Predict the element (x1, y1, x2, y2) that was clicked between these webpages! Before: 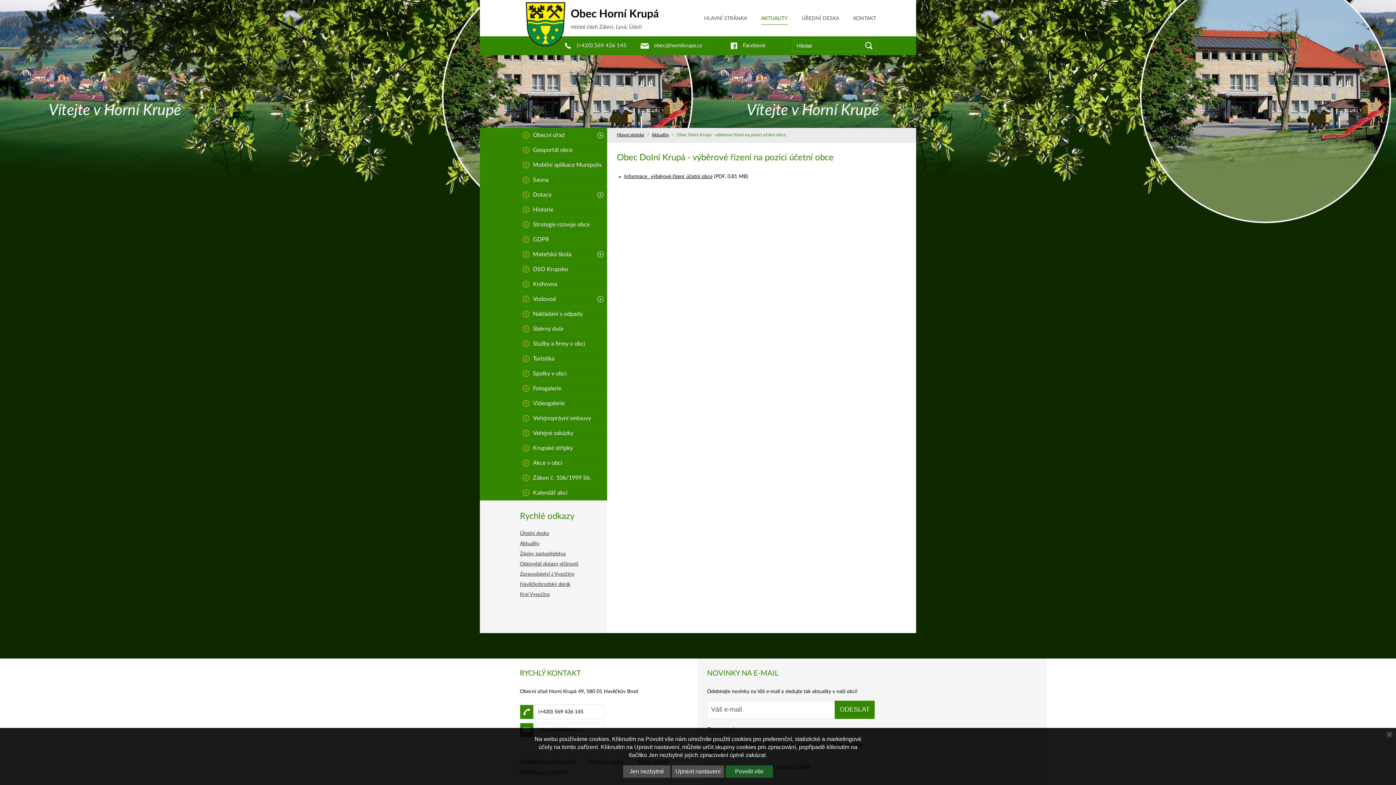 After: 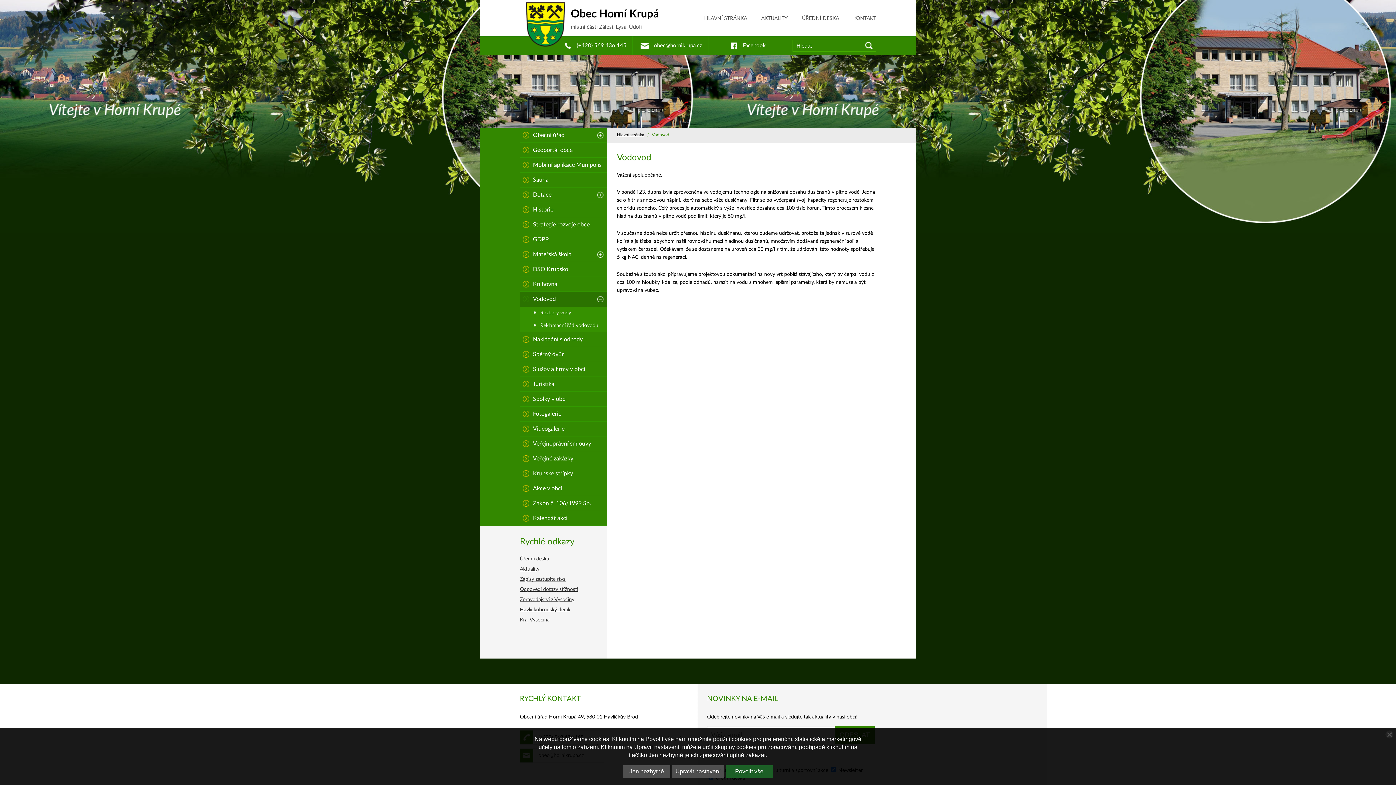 Action: bbox: (520, 292, 607, 306) label: Vodovod